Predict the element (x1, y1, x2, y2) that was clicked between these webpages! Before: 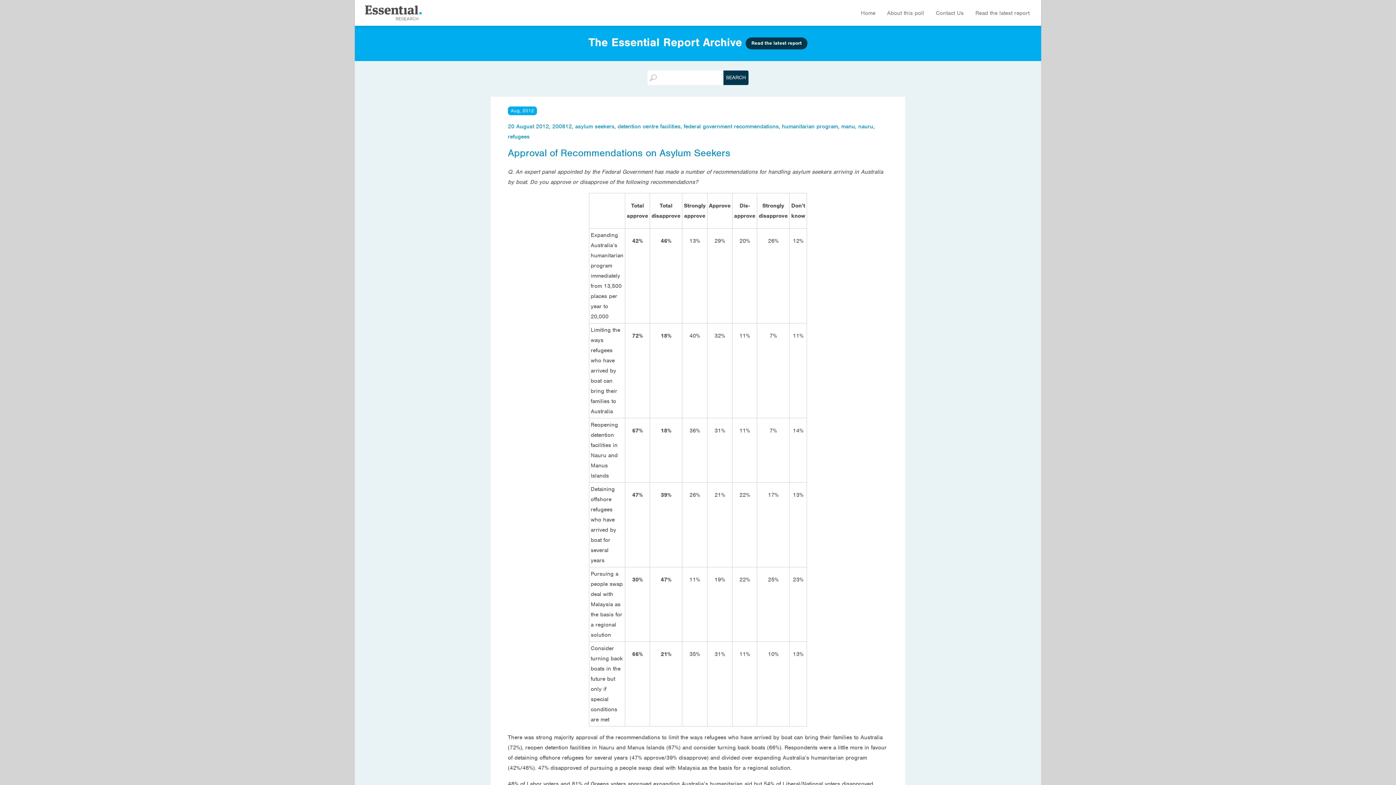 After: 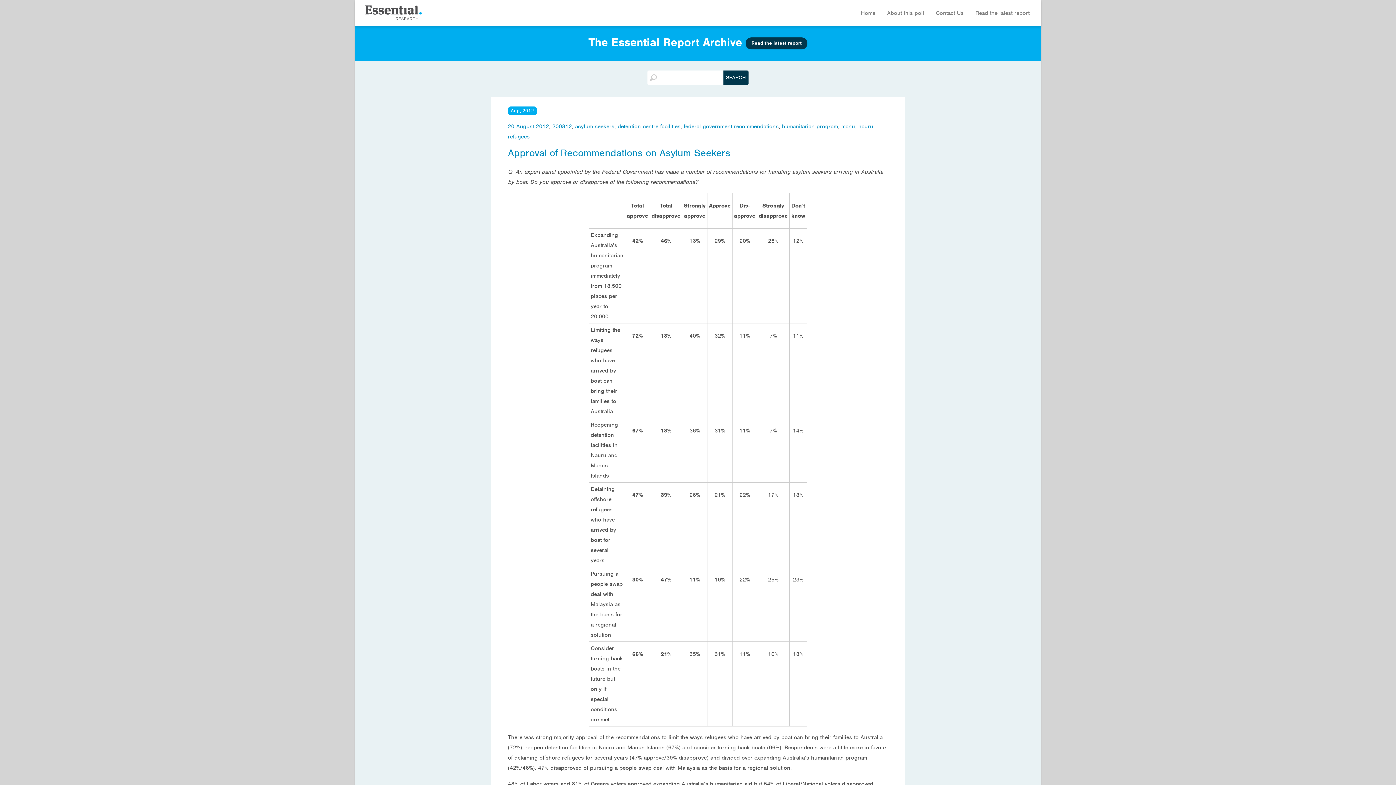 Action: label: manu bbox: (841, 122, 855, 130)